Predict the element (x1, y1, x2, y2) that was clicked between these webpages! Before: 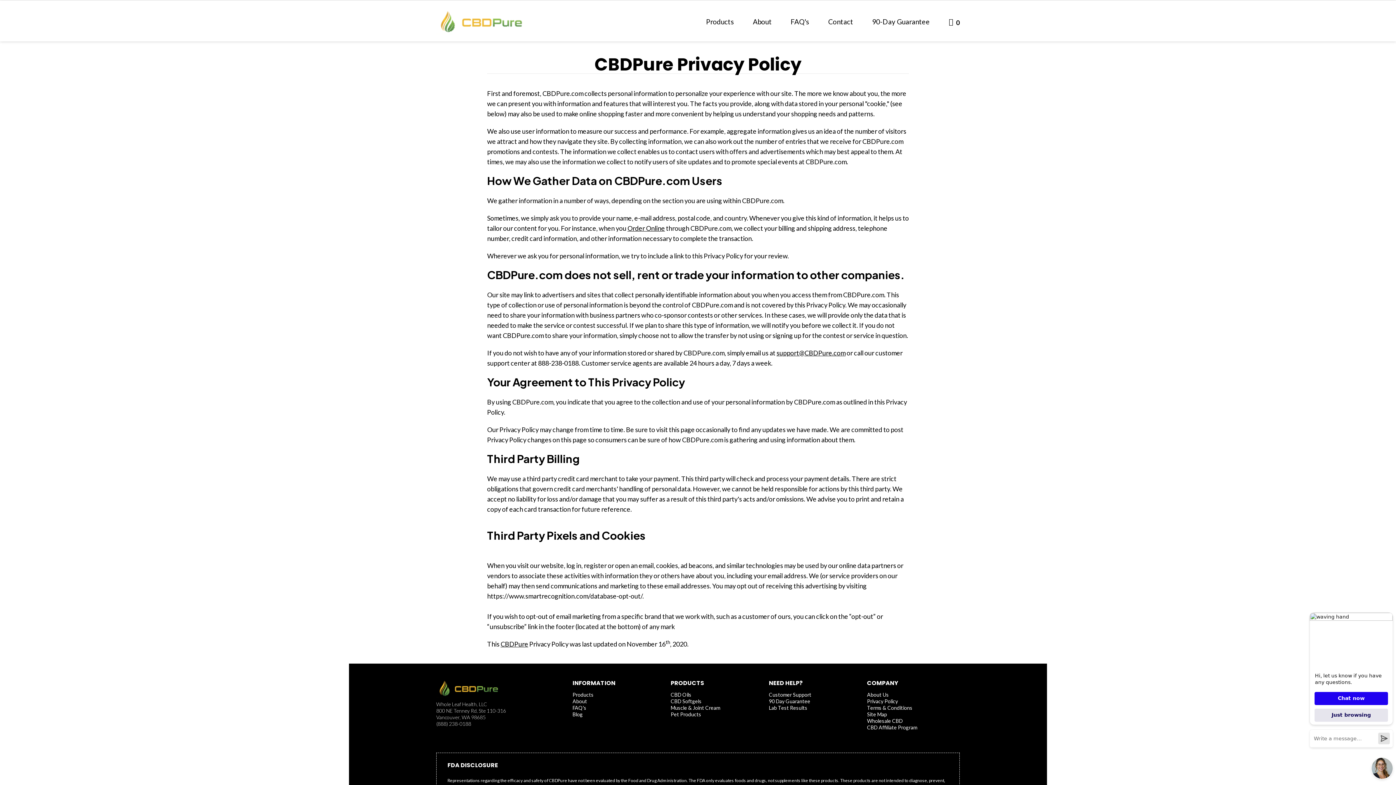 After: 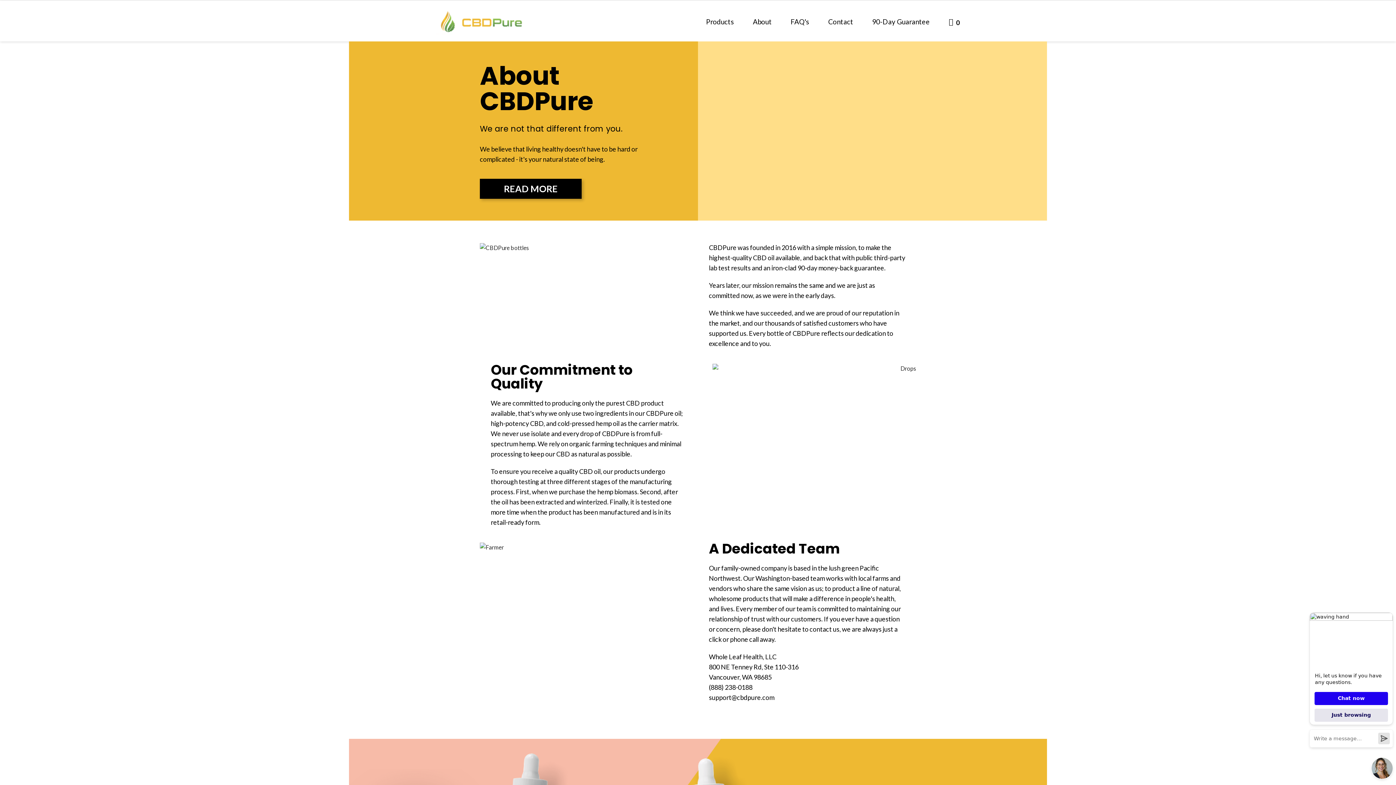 Action: bbox: (867, 692, 889, 698) label: About Us